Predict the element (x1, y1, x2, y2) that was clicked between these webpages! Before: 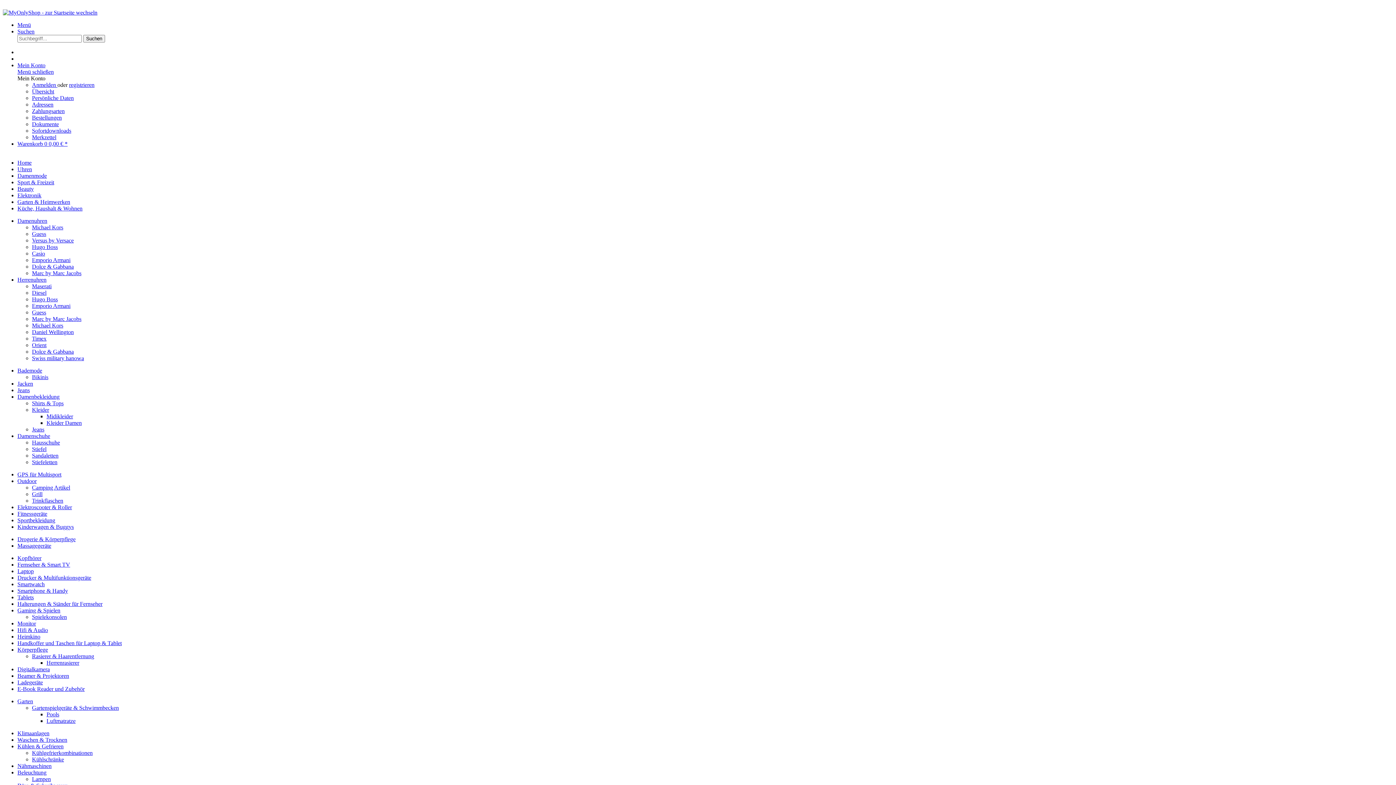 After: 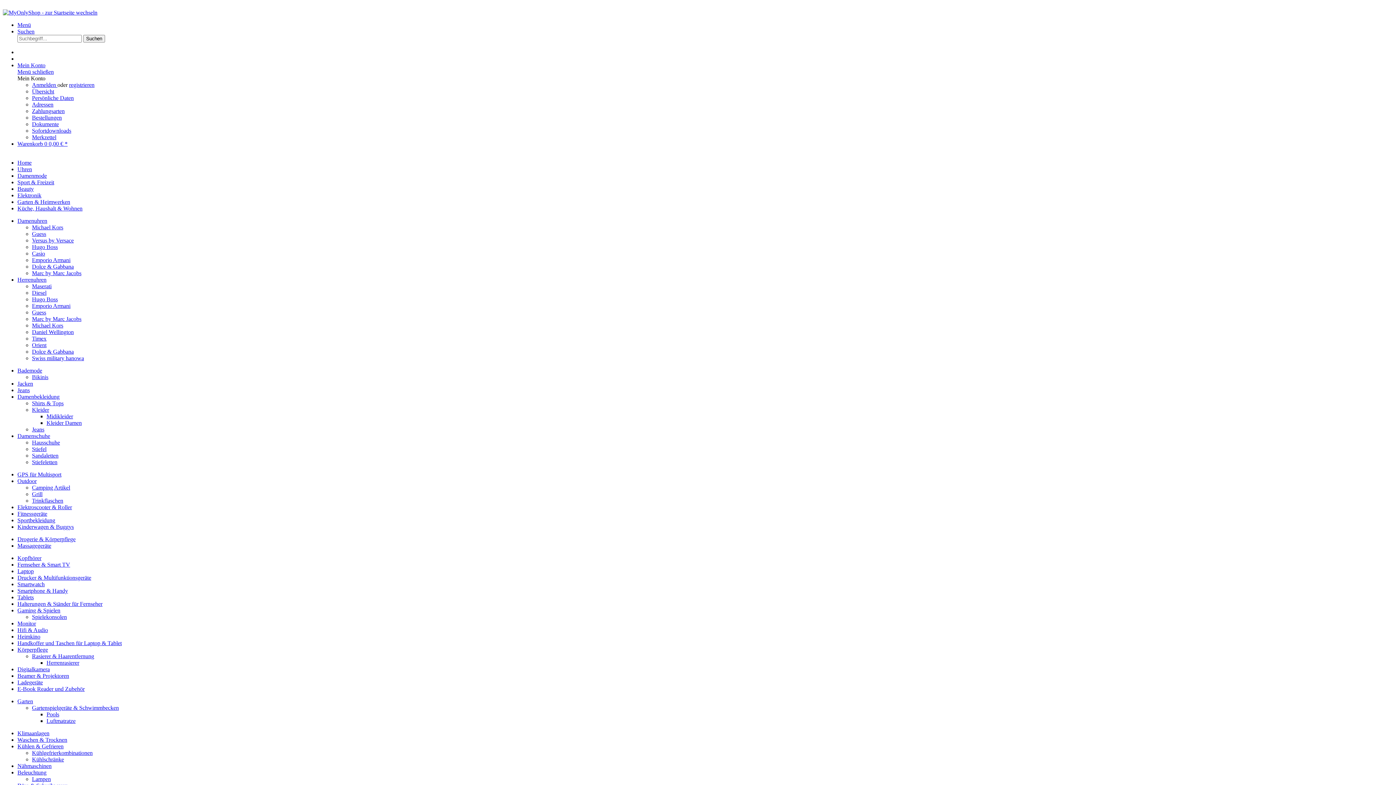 Action: bbox: (17, 686, 84, 692) label: E-Book Reader und Zubehör